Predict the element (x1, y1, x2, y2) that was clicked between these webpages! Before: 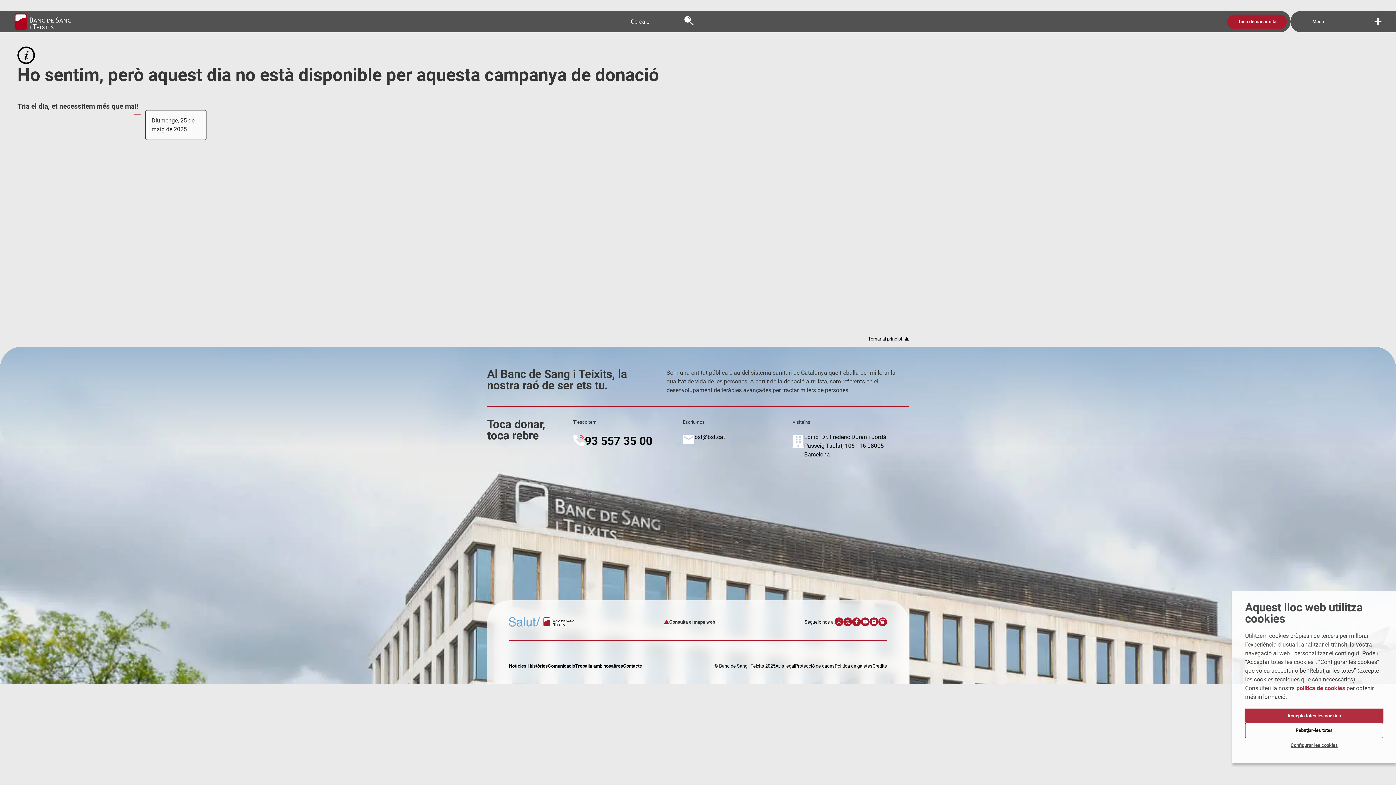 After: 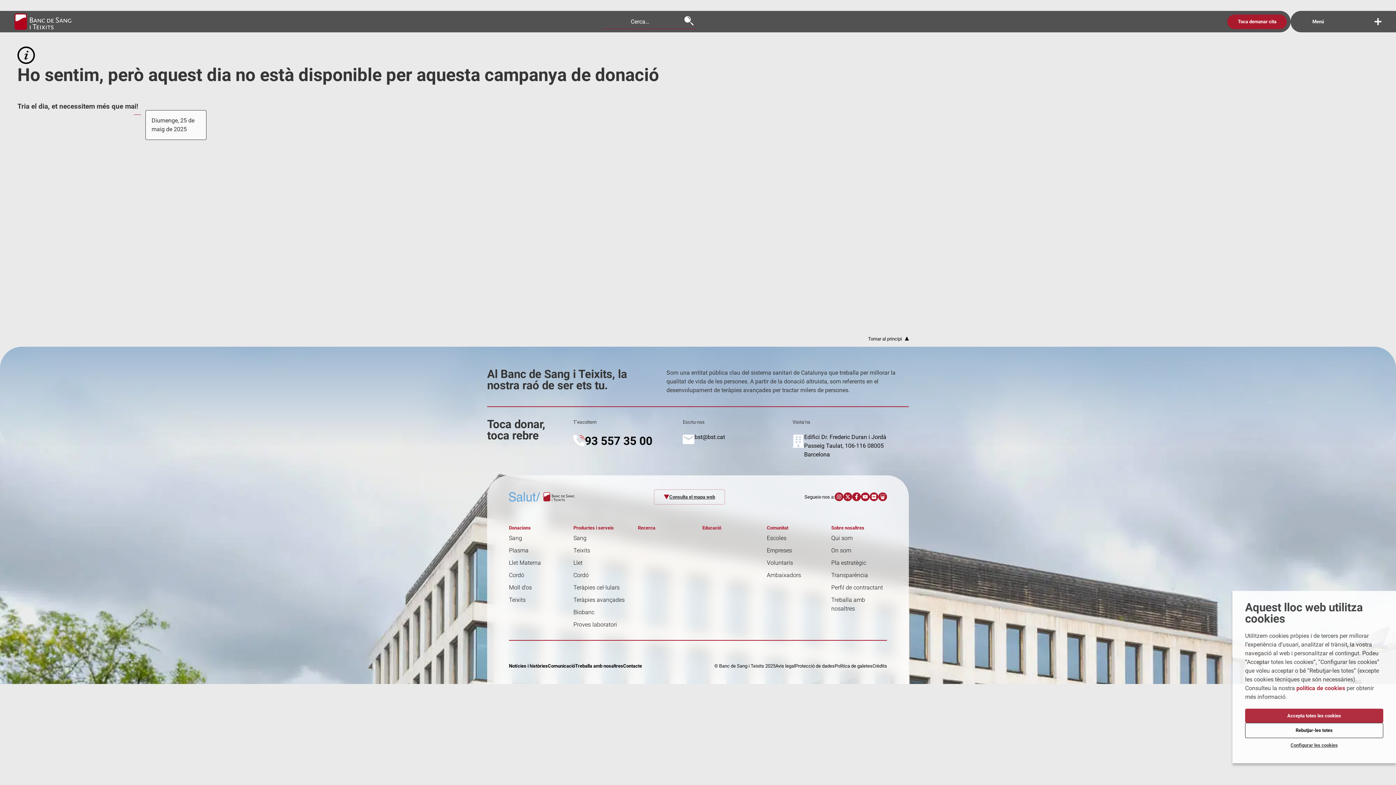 Action: bbox: (654, 615, 724, 629) label: Consulta el mapa web